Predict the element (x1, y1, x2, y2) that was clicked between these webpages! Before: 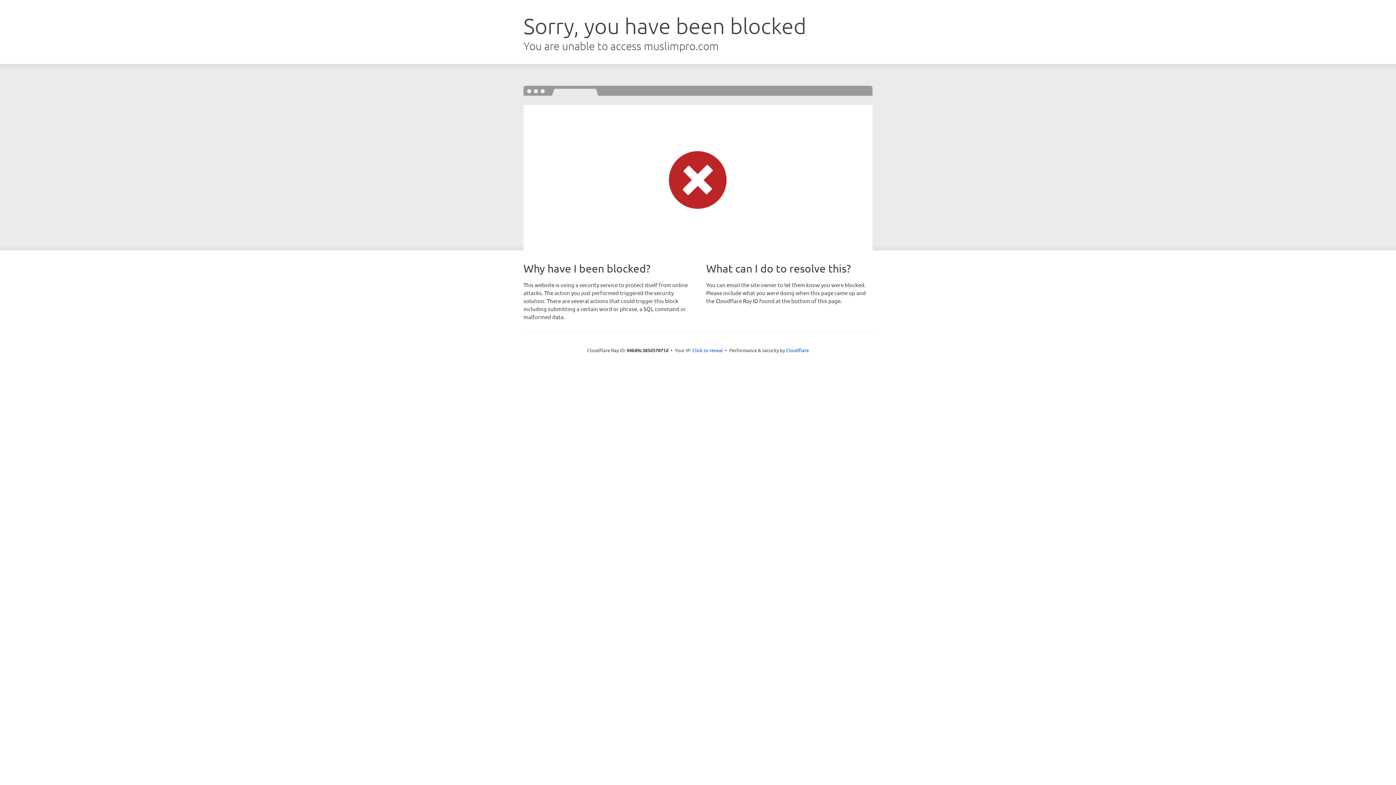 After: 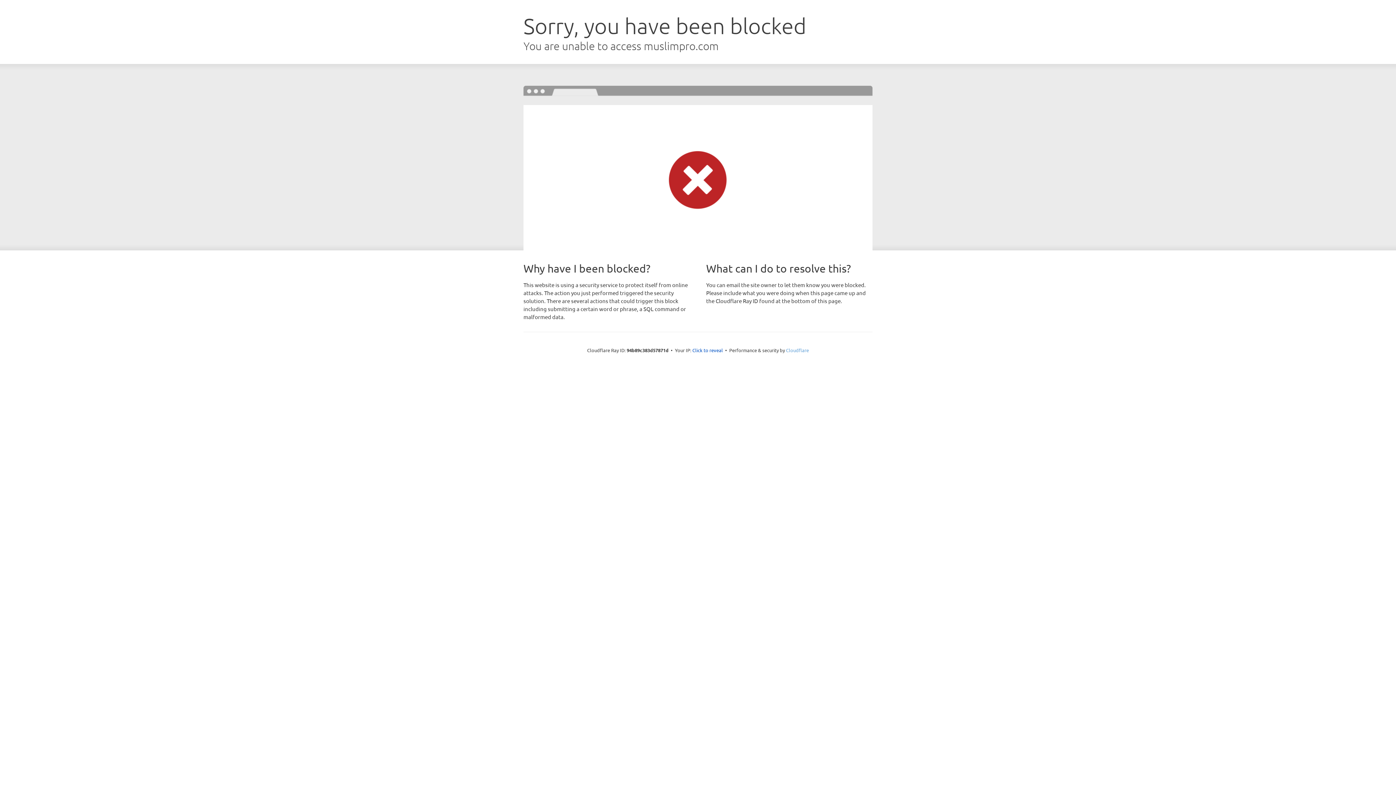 Action: bbox: (786, 347, 809, 353) label: Cloudflare